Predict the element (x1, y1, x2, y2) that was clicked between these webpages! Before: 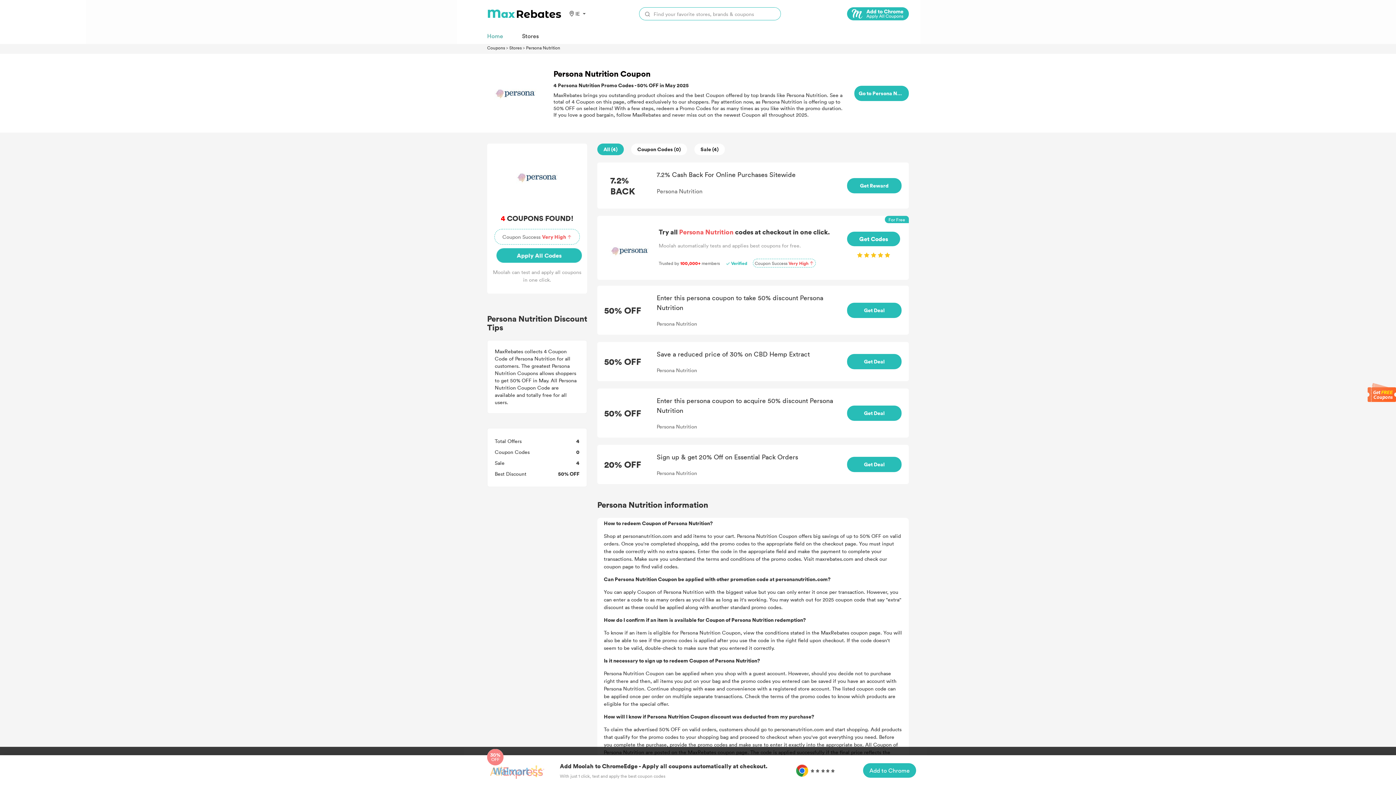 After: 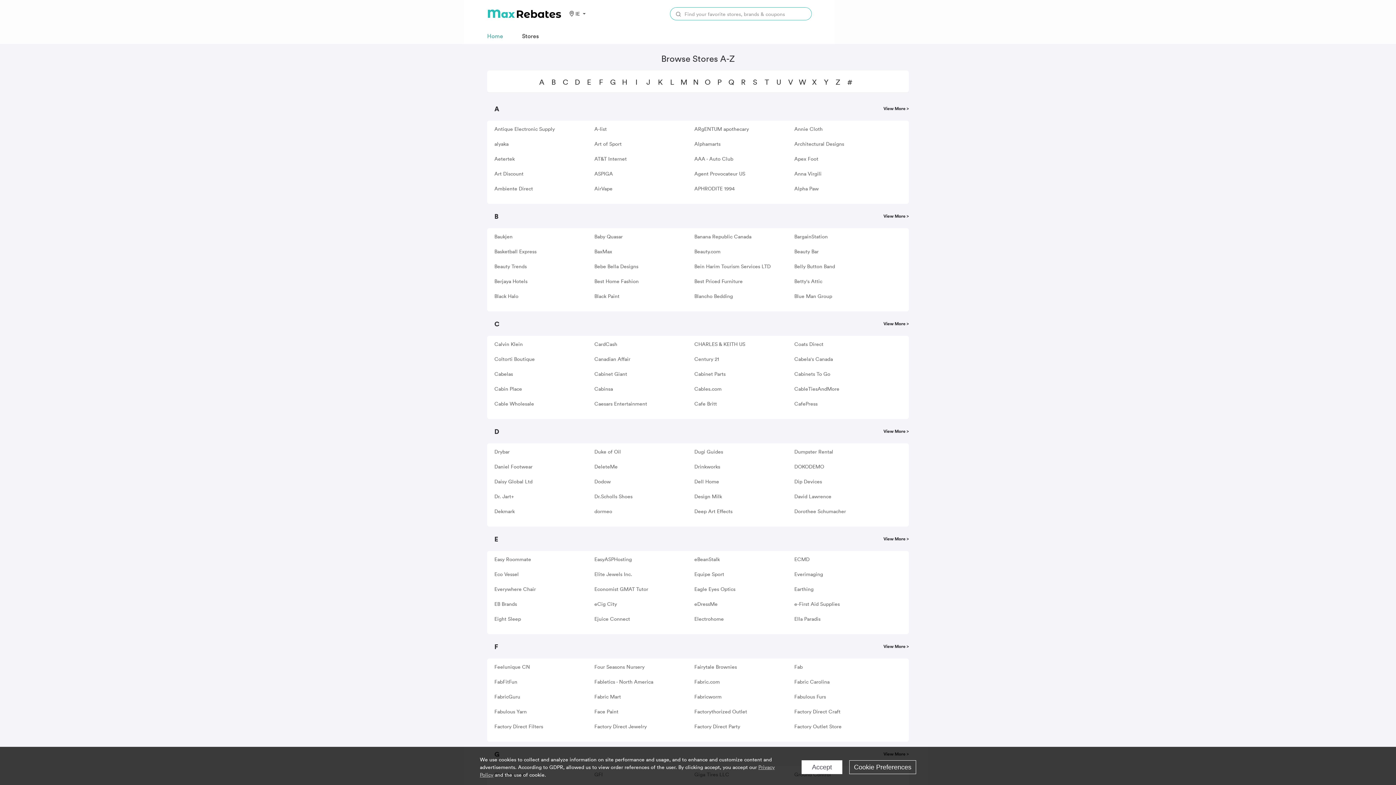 Action: label: Stores bbox: (509, 44, 521, 50)